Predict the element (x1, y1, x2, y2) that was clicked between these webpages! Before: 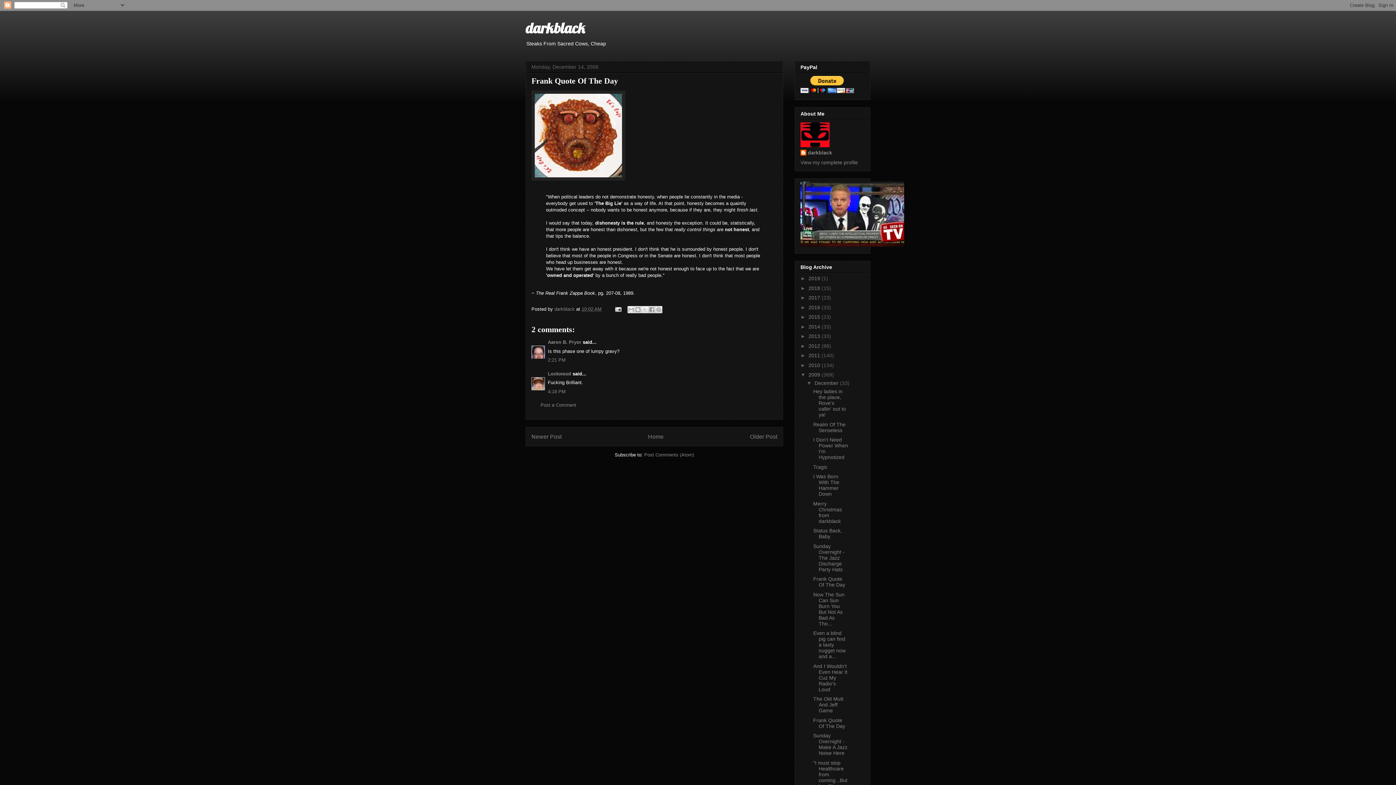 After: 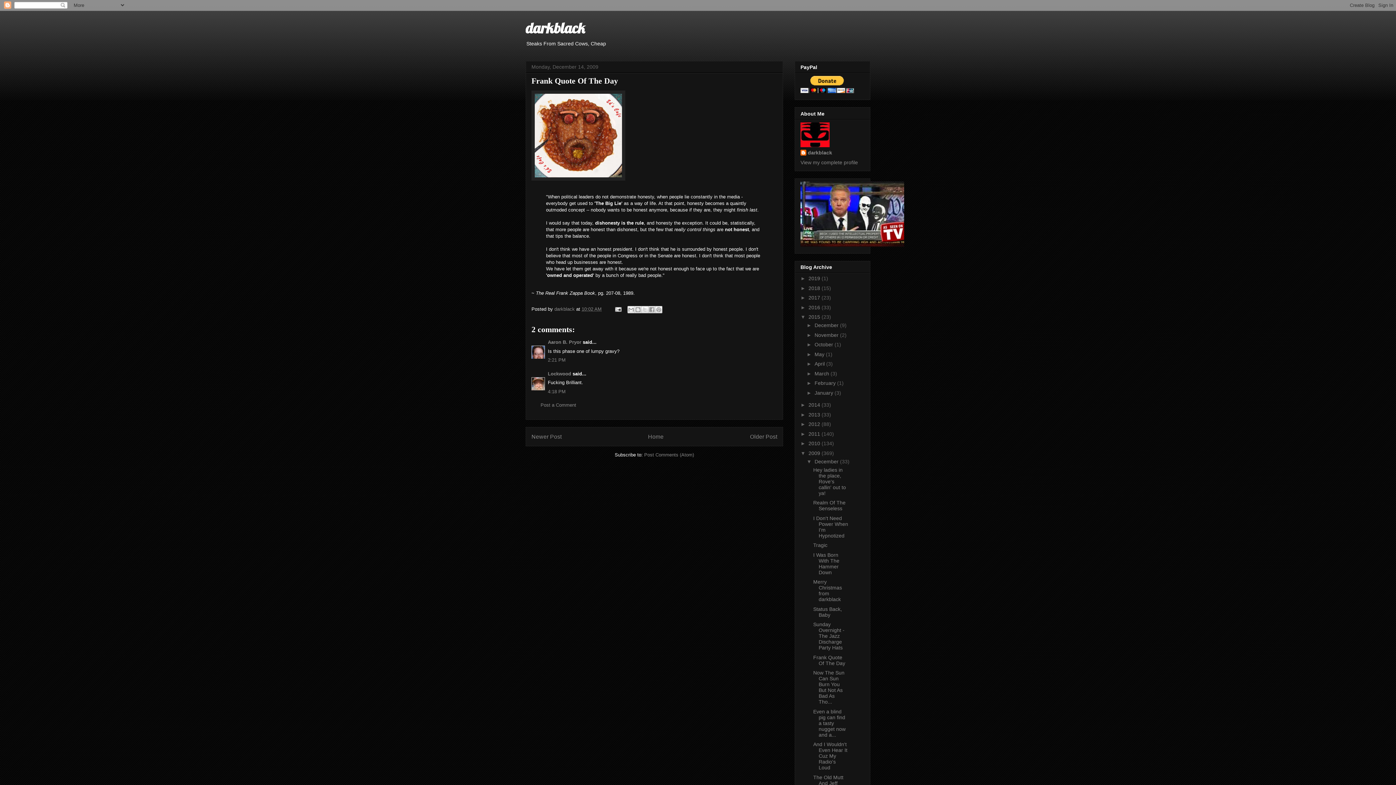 Action: label: ►   bbox: (800, 314, 808, 320)